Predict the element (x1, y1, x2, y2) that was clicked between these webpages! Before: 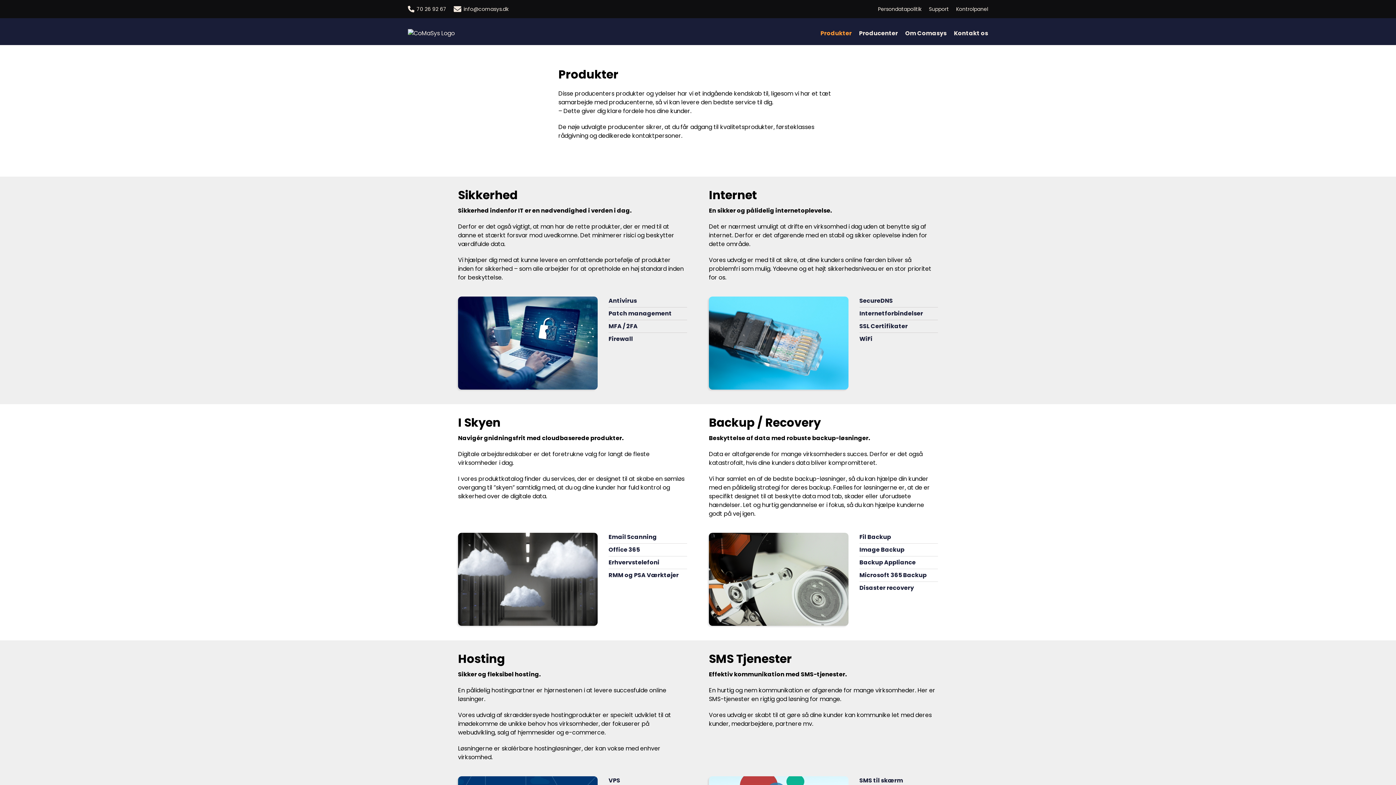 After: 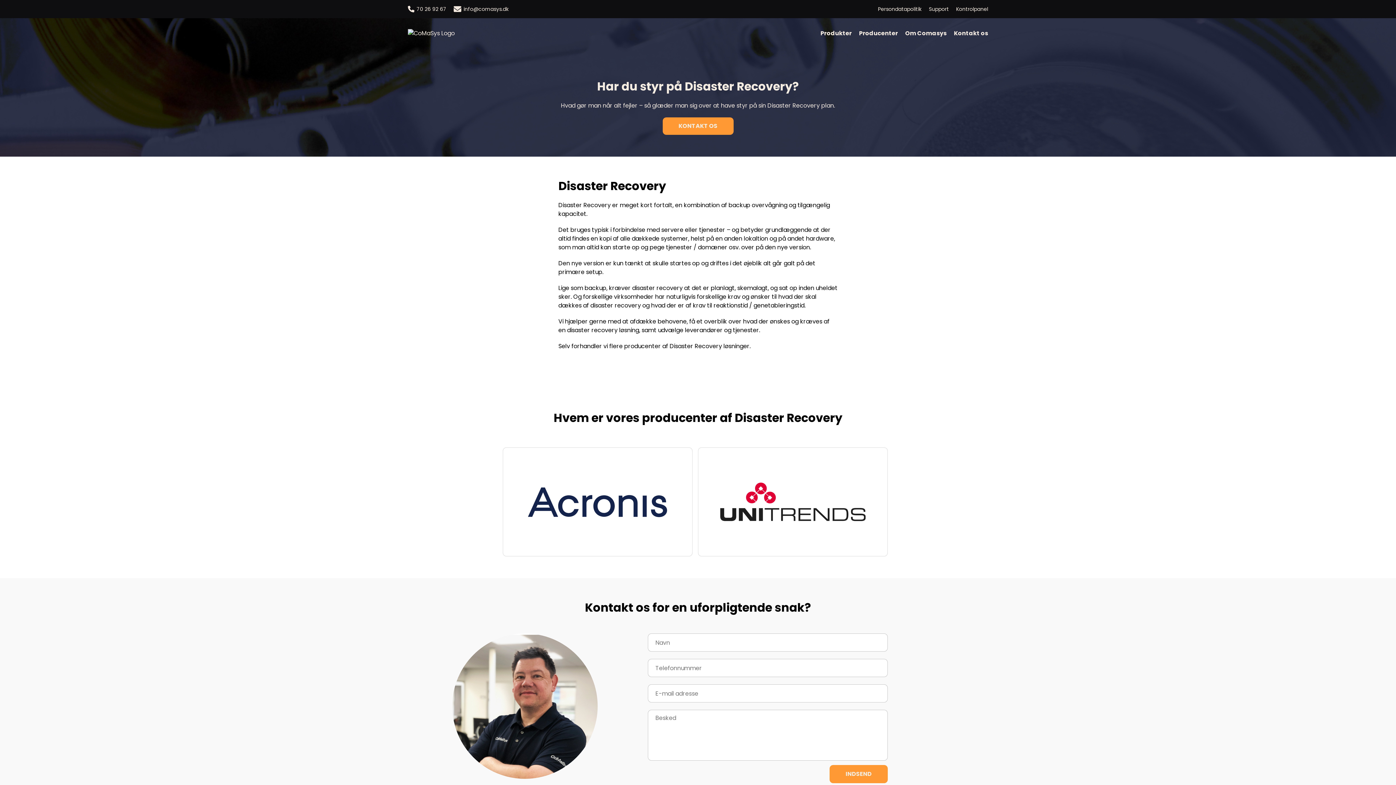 Action: label: Disaster recovery bbox: (859, 584, 938, 594)